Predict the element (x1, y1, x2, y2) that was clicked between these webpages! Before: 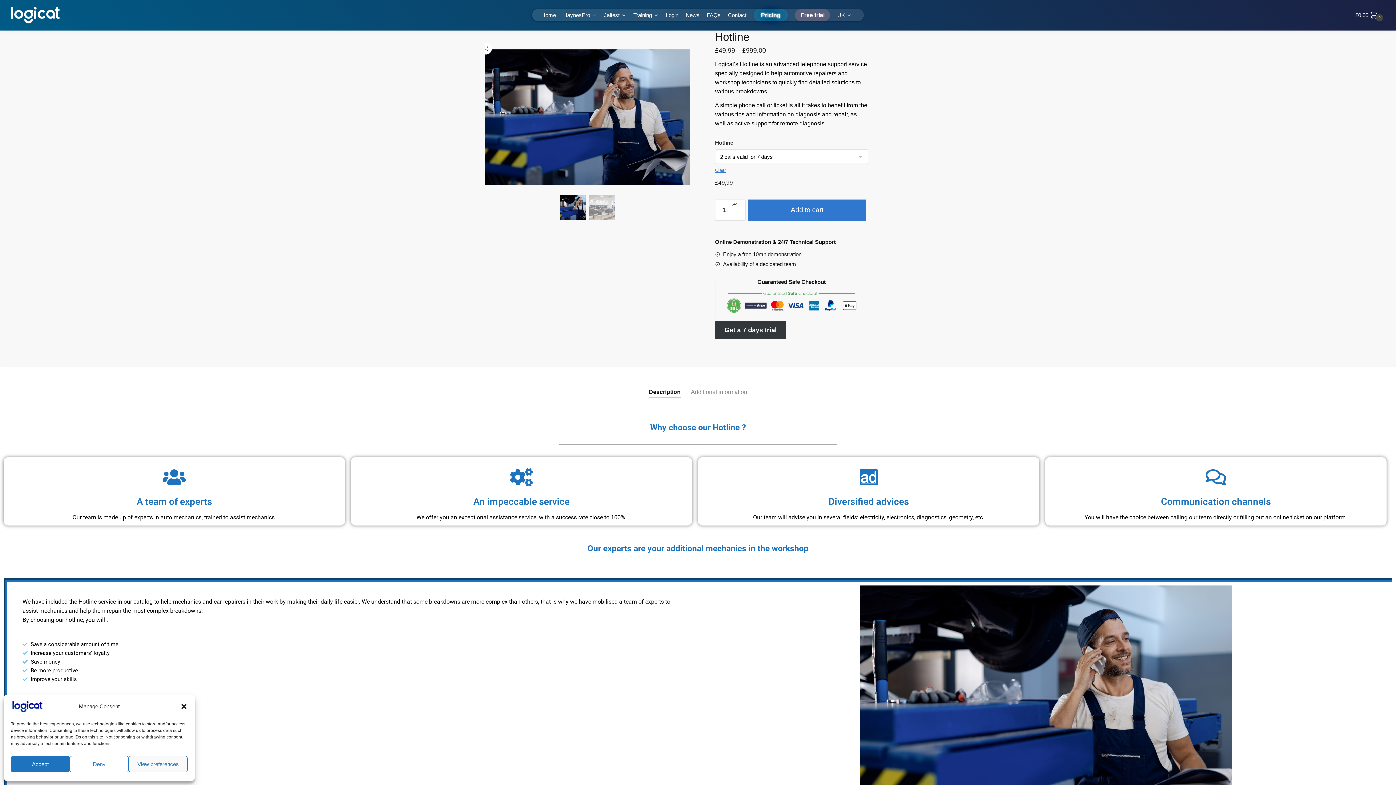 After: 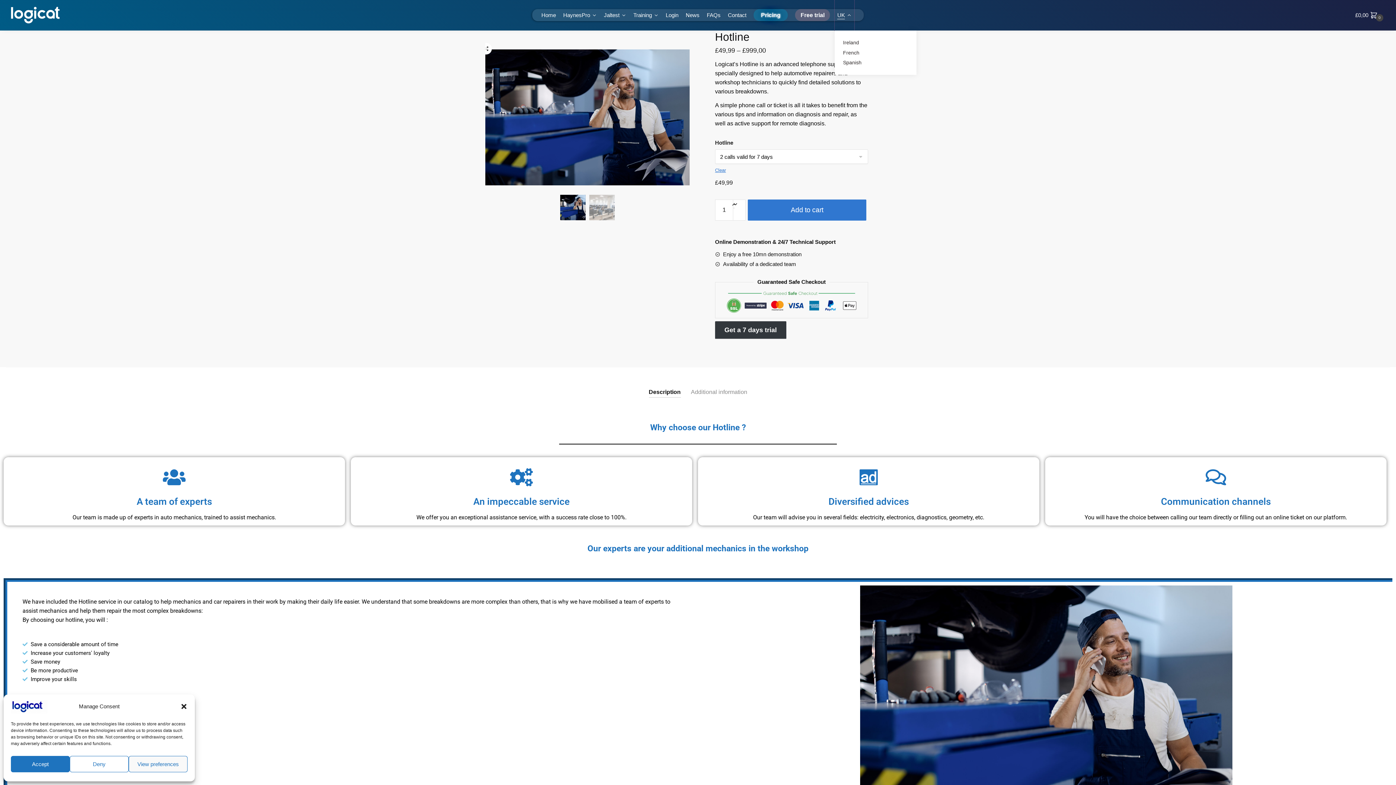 Action: label: UK bbox: (834, 0, 854, 30)